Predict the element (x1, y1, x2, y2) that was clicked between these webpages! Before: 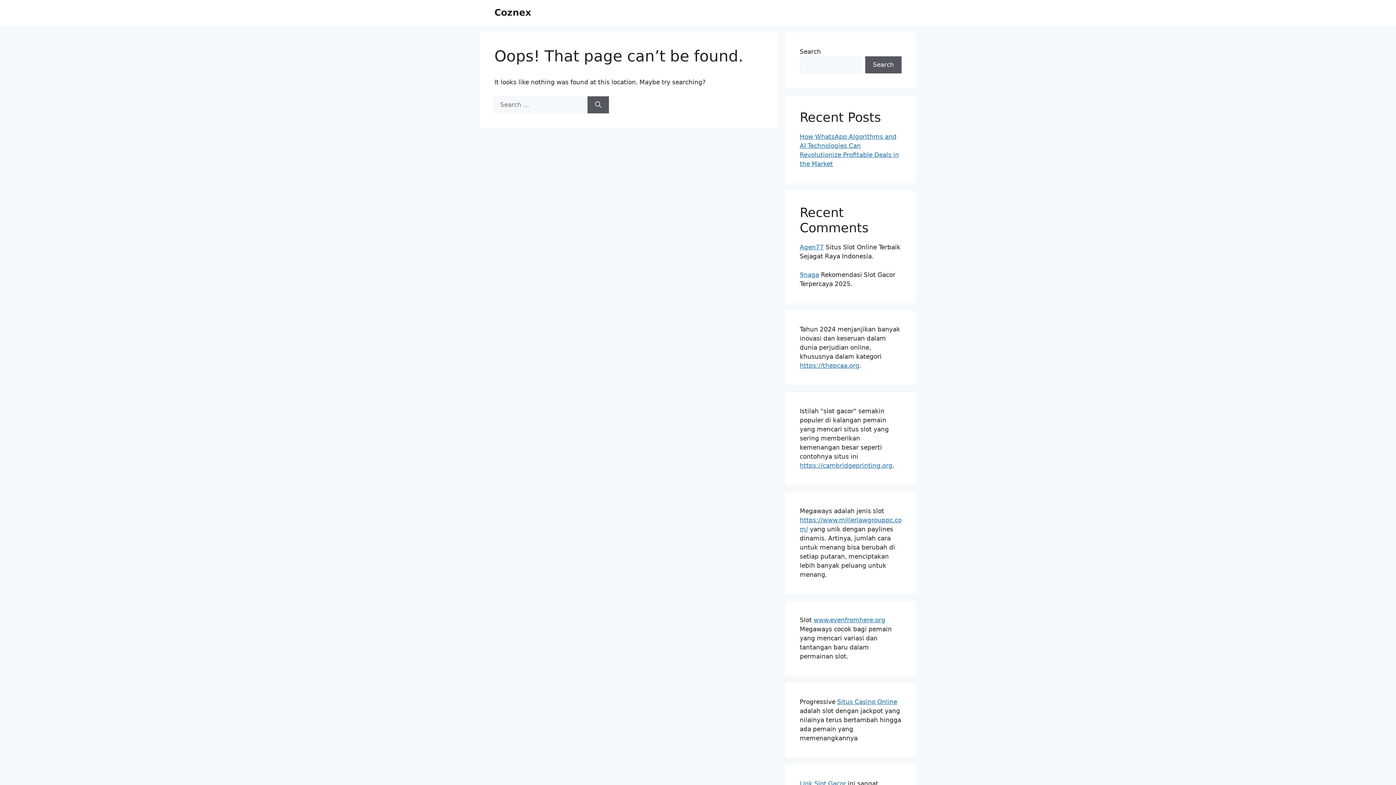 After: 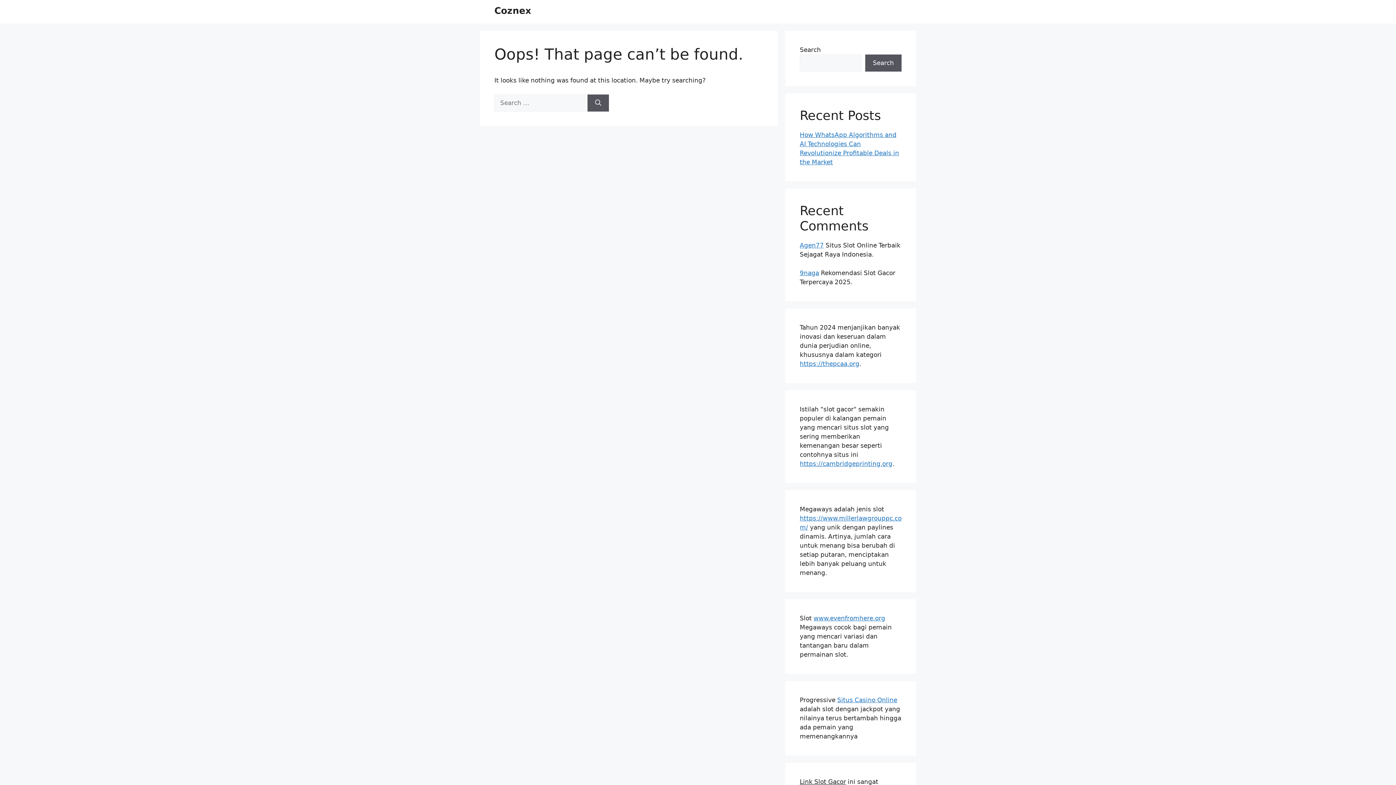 Action: bbox: (800, 780, 846, 787) label: Link Slot Gacor